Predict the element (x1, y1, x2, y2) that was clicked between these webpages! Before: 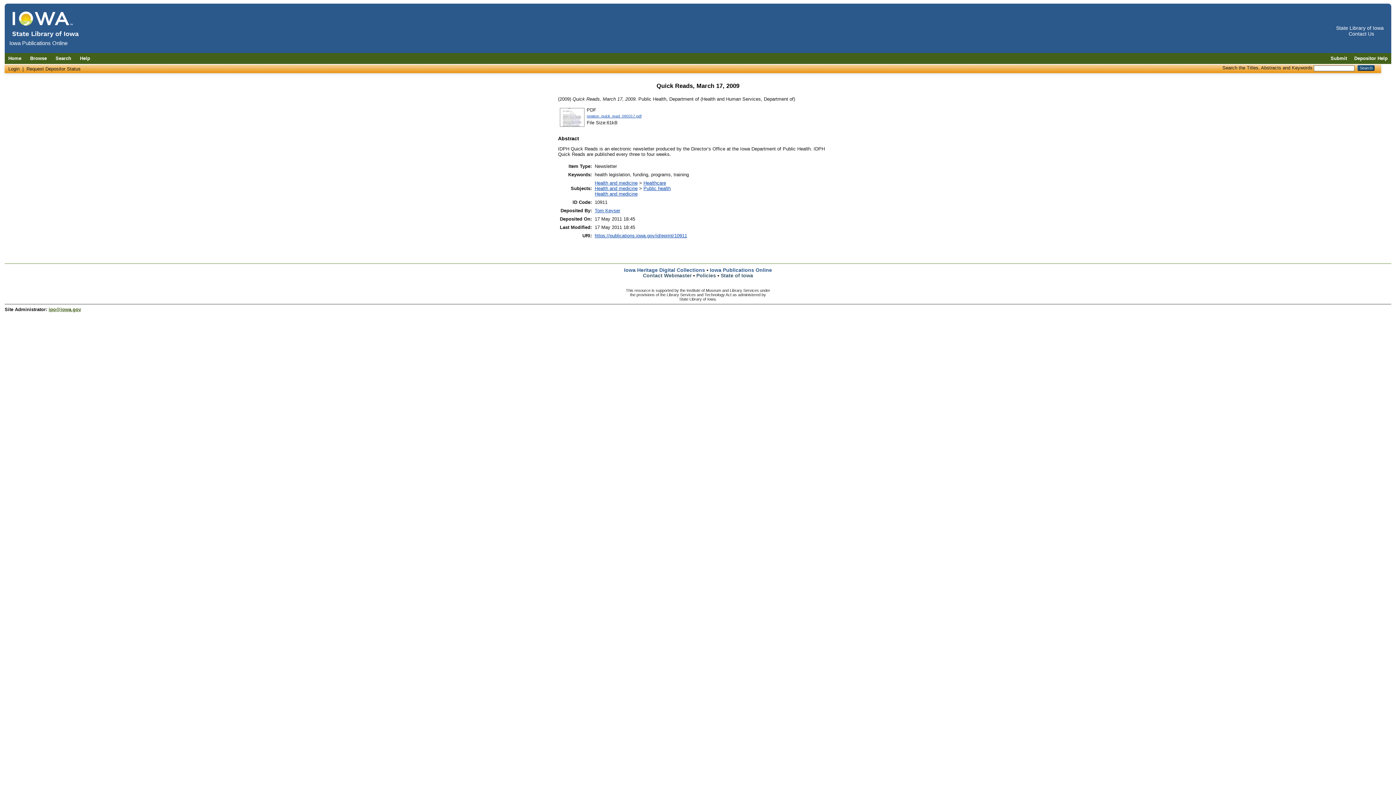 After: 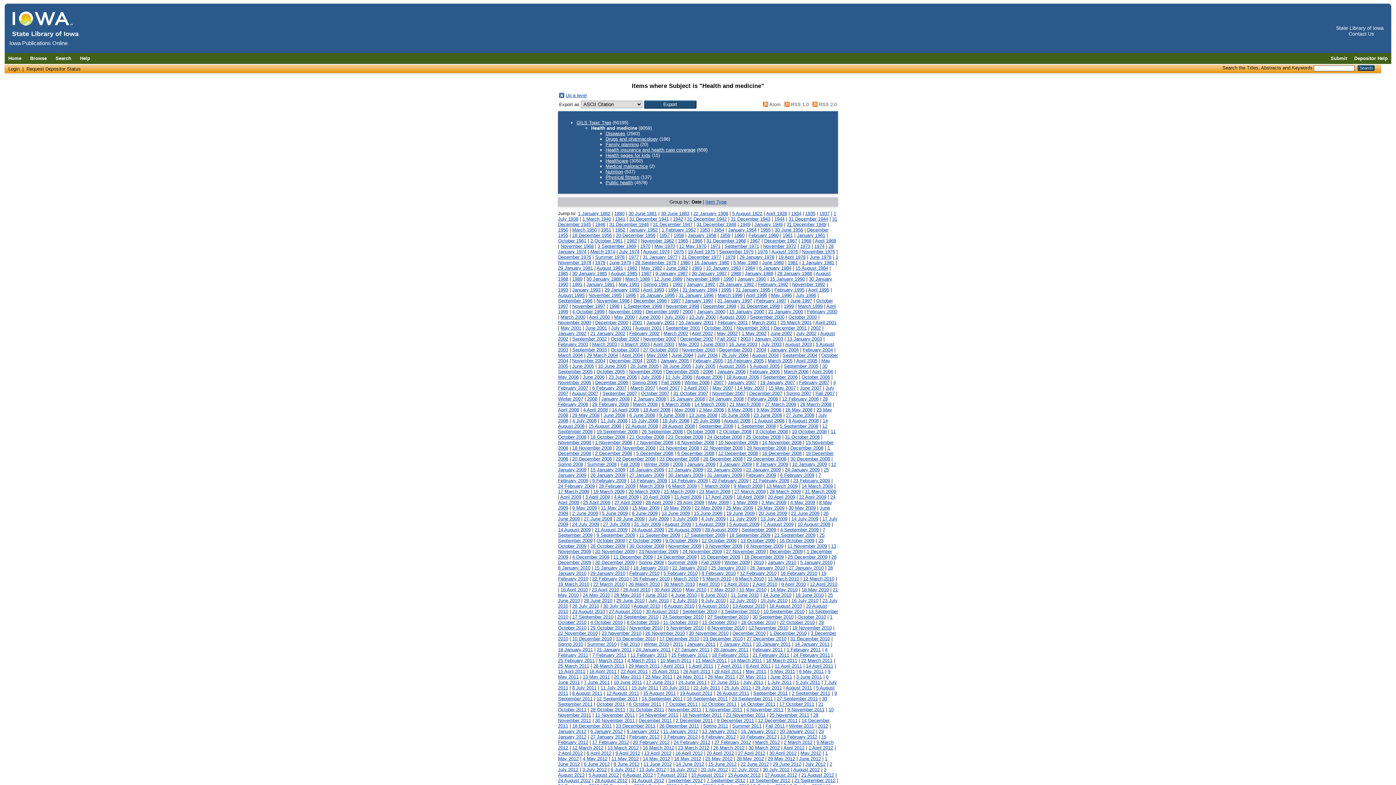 Action: label: Health and medicine bbox: (594, 180, 637, 185)